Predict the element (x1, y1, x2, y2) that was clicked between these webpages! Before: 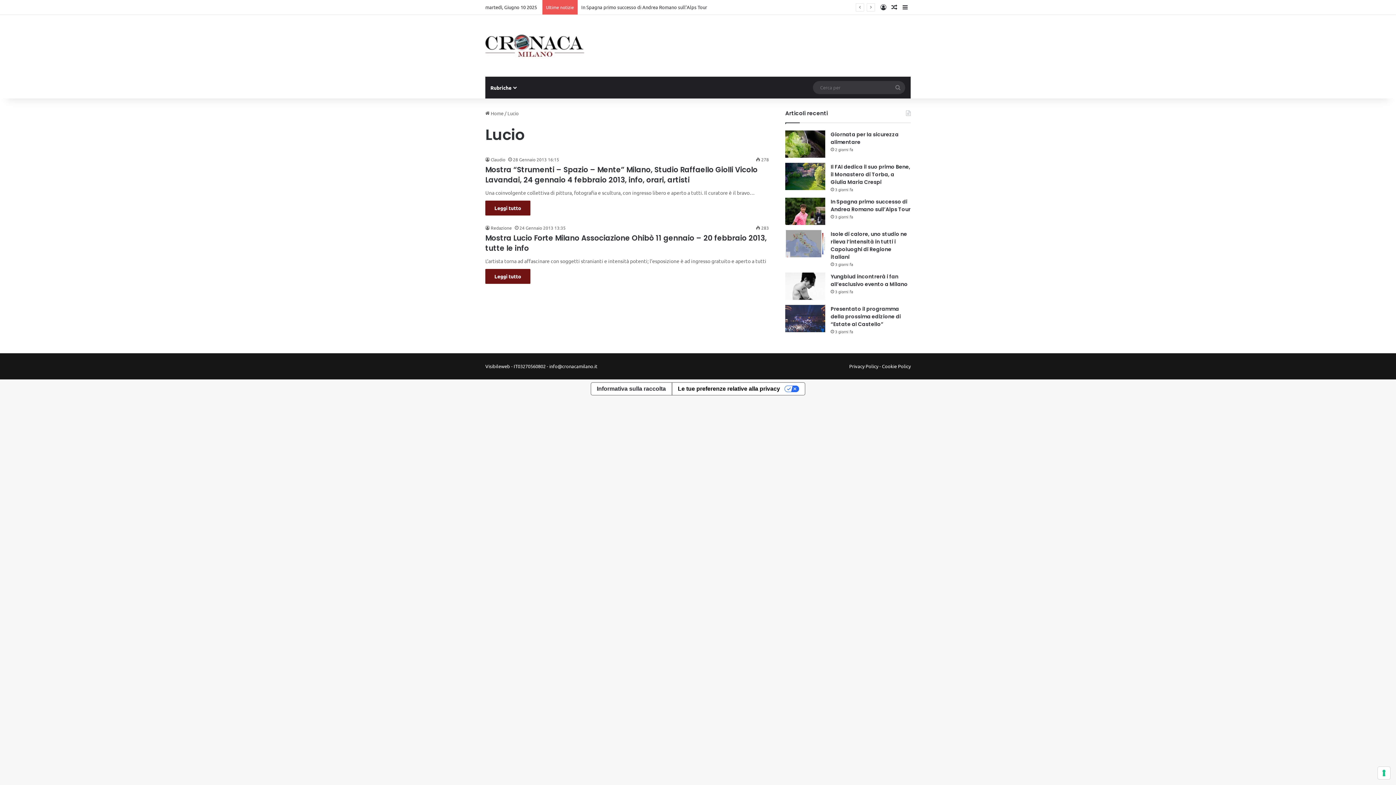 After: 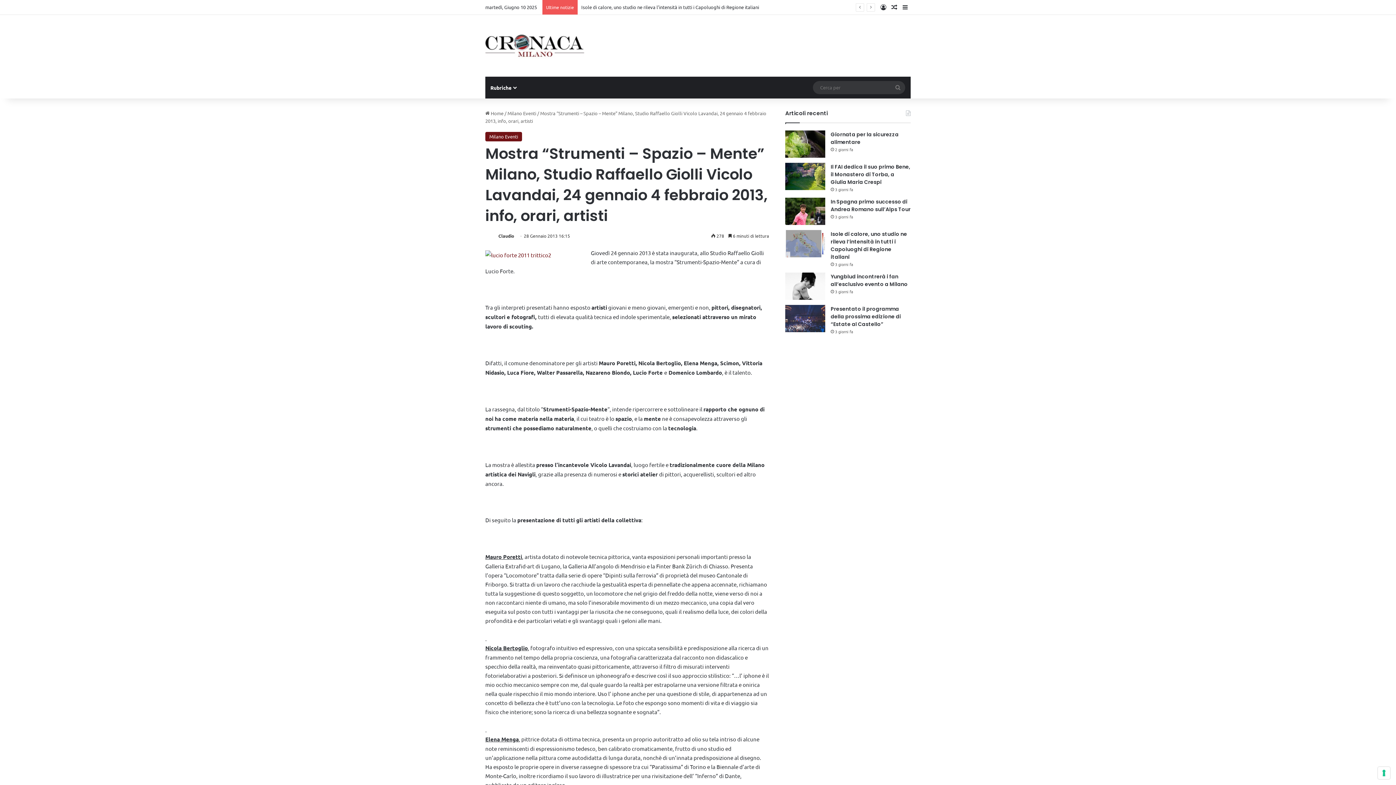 Action: label: Leggi tutto bbox: (485, 200, 530, 215)